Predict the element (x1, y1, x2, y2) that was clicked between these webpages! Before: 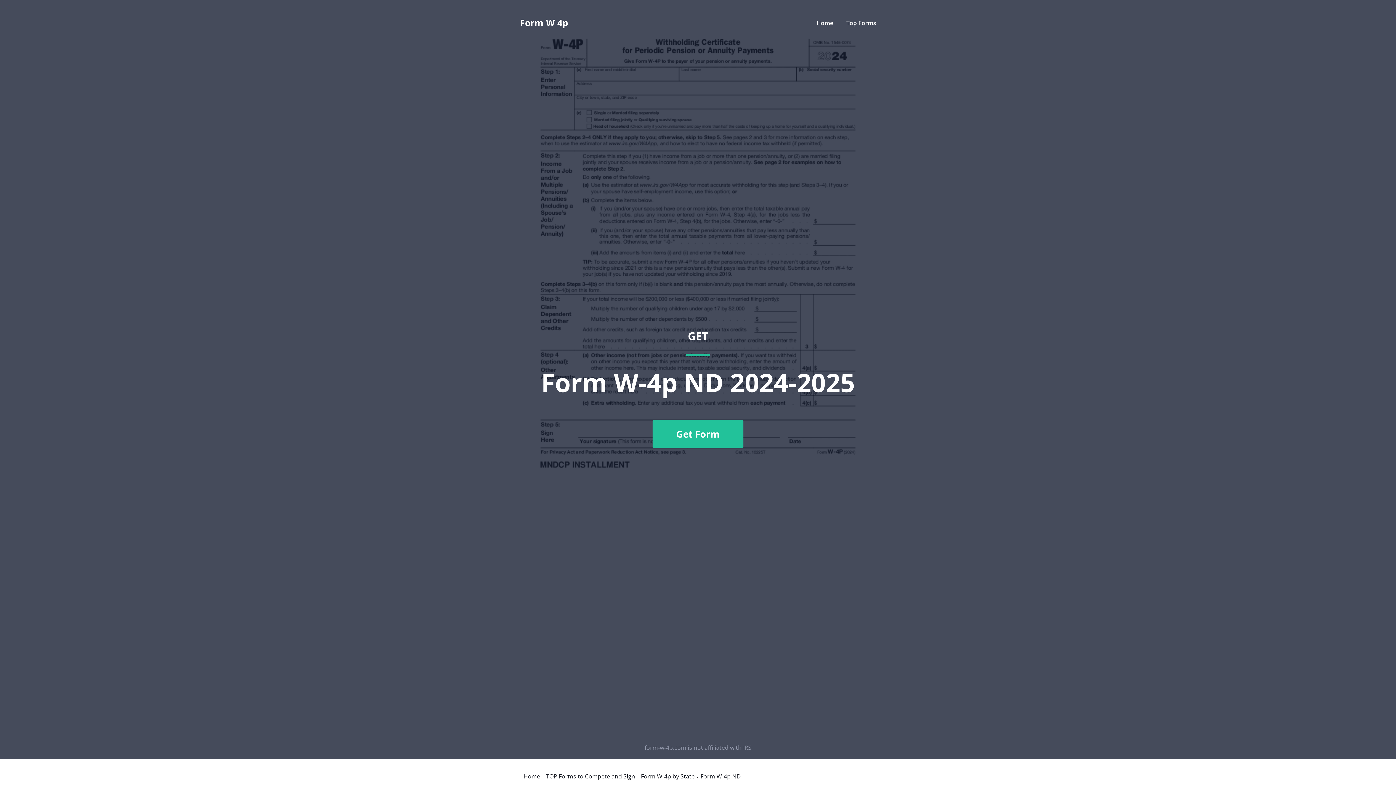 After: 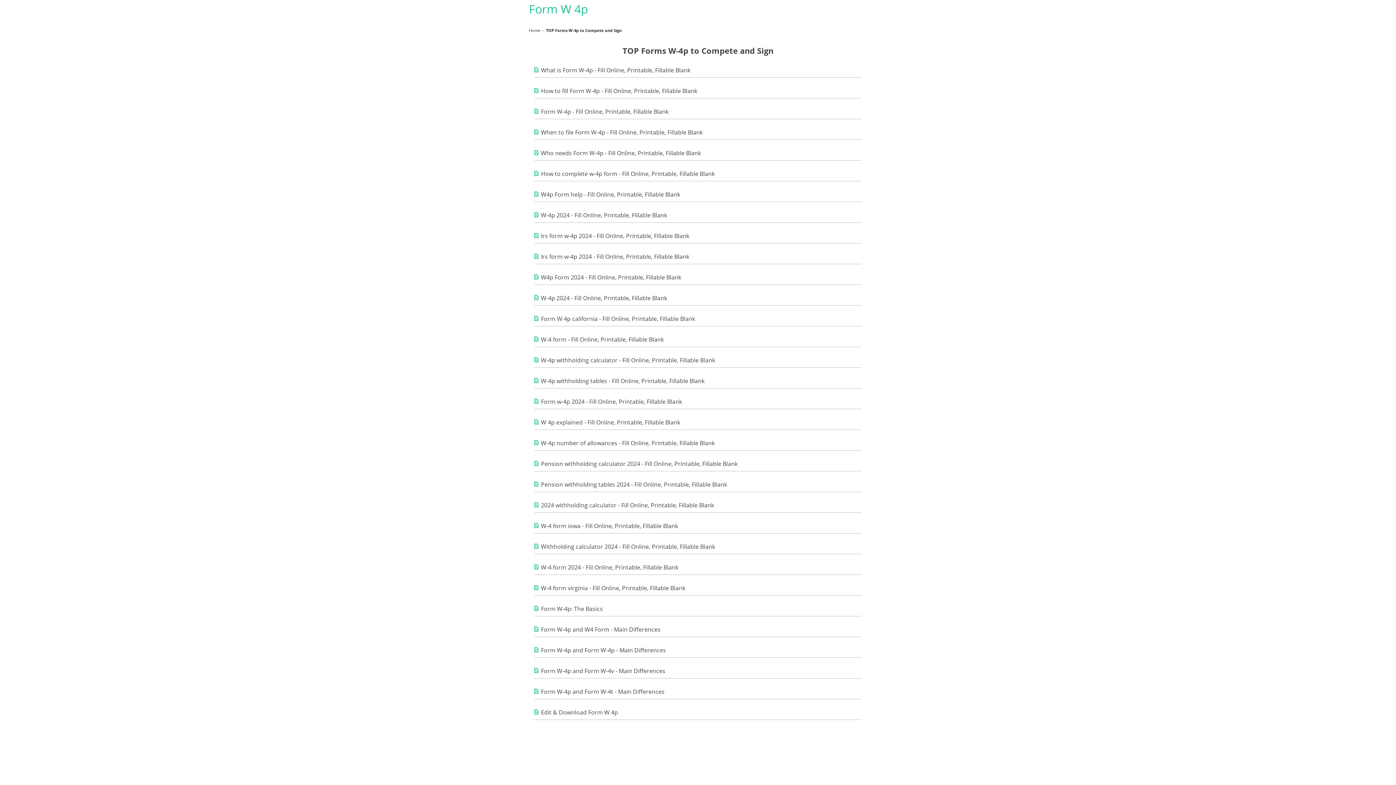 Action: label: TOP Forms to Compete and Sign bbox: (546, 773, 635, 779)